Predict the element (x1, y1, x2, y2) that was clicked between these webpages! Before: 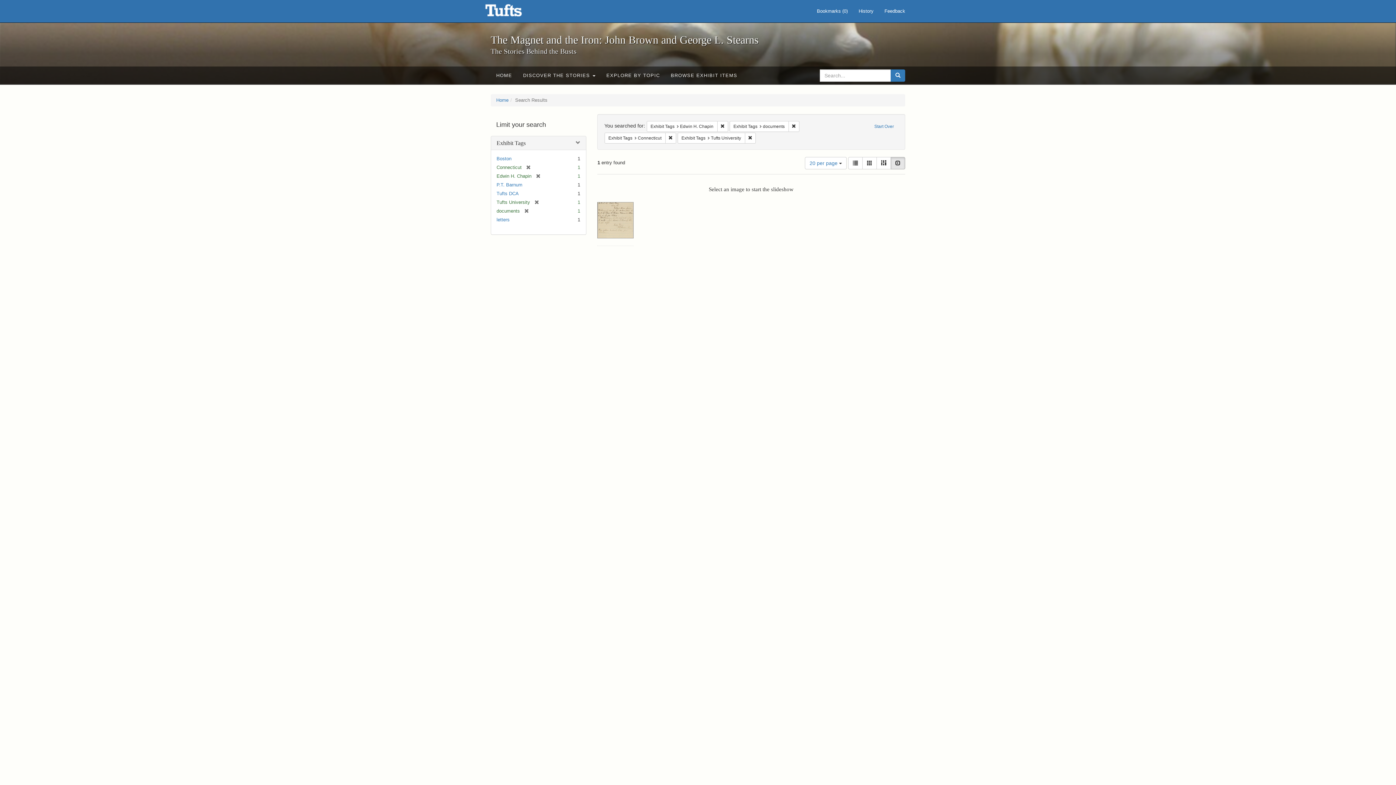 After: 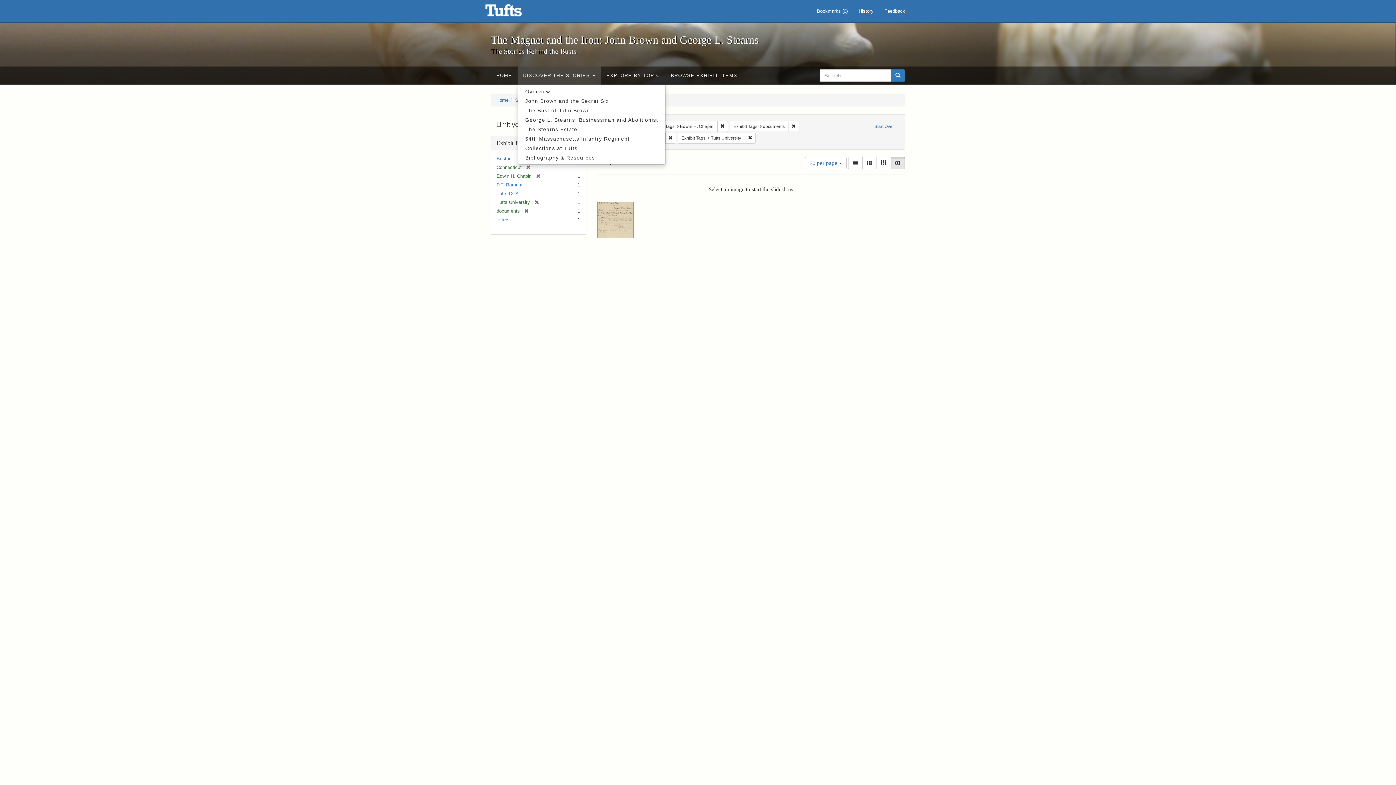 Action: label: DISCOVER THE STORIES  bbox: (517, 66, 601, 84)